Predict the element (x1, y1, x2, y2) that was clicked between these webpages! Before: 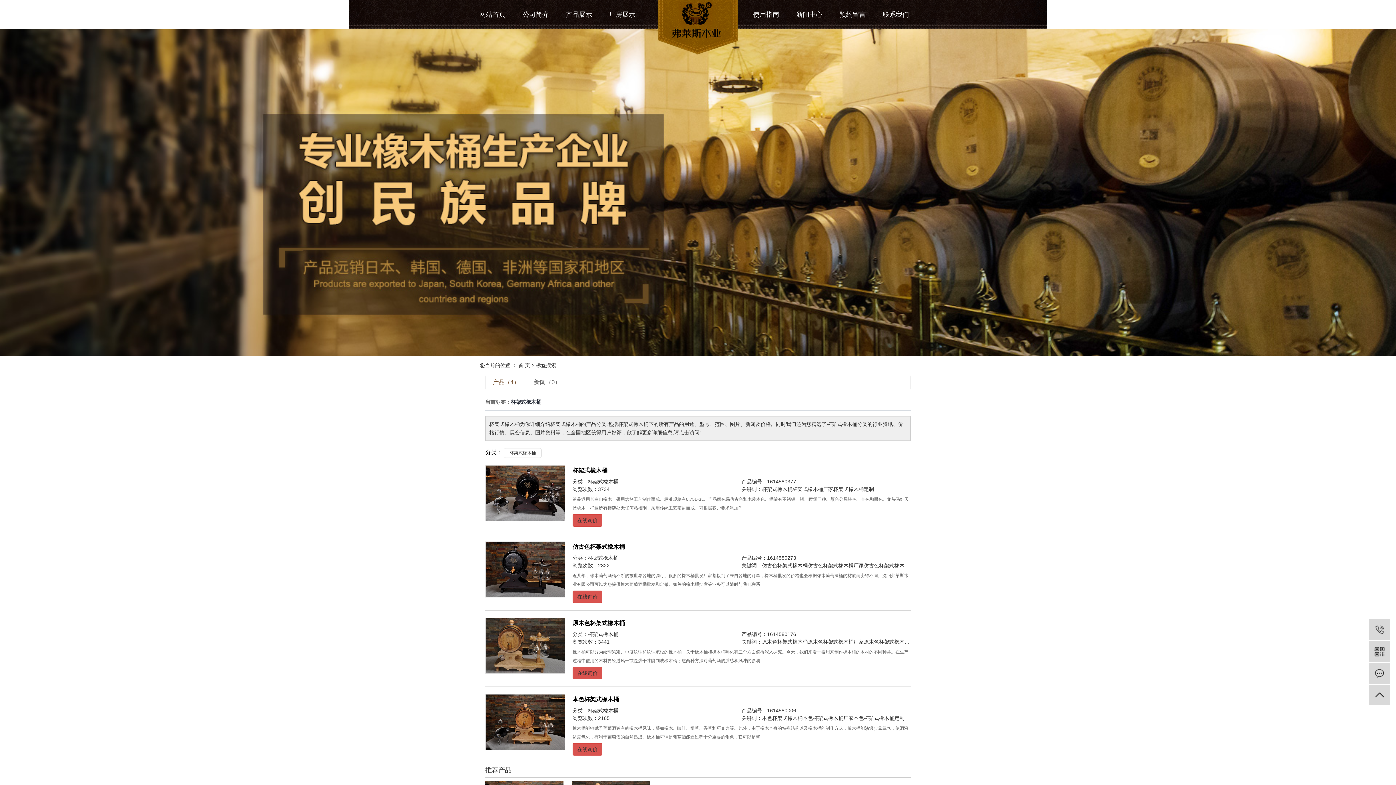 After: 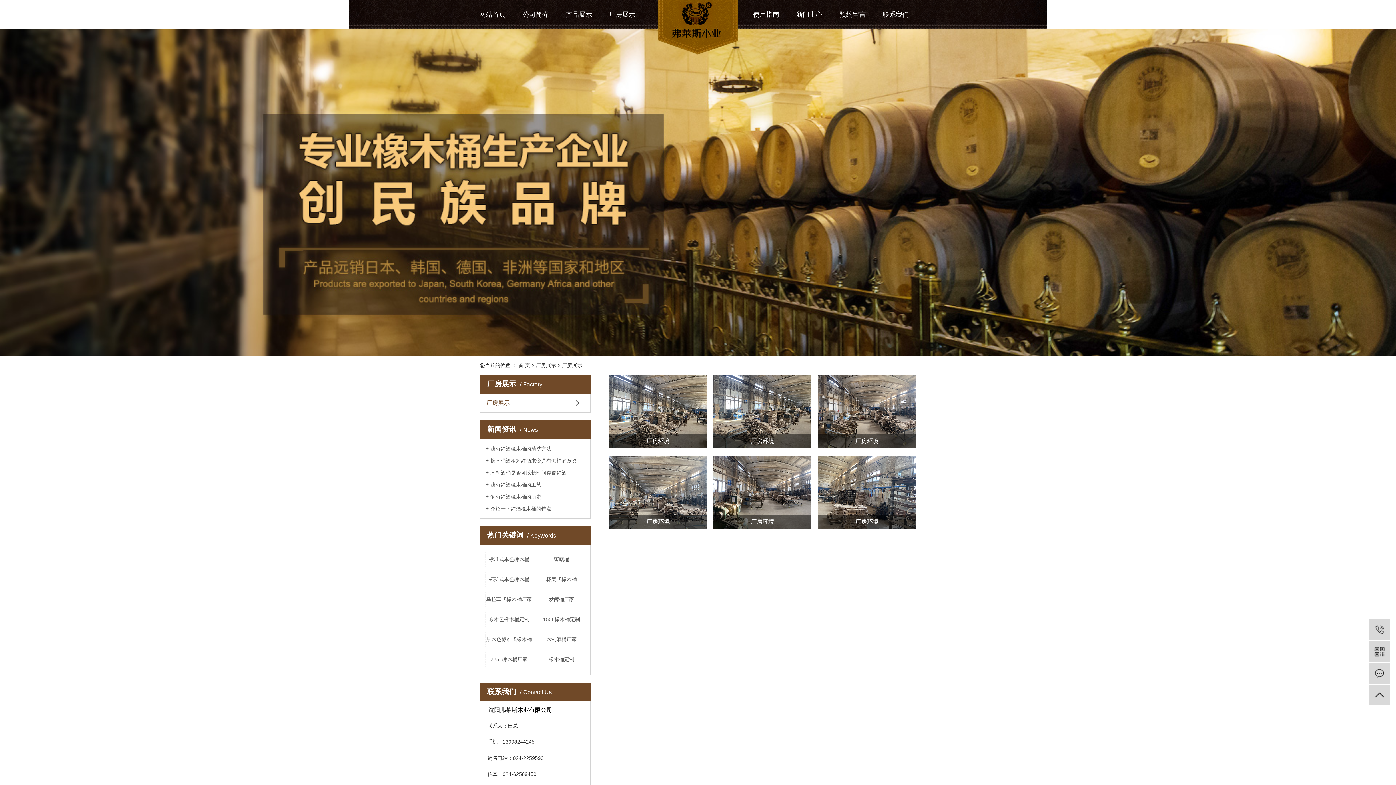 Action: bbox: (600, 0, 644, 29) label: 厂房展示